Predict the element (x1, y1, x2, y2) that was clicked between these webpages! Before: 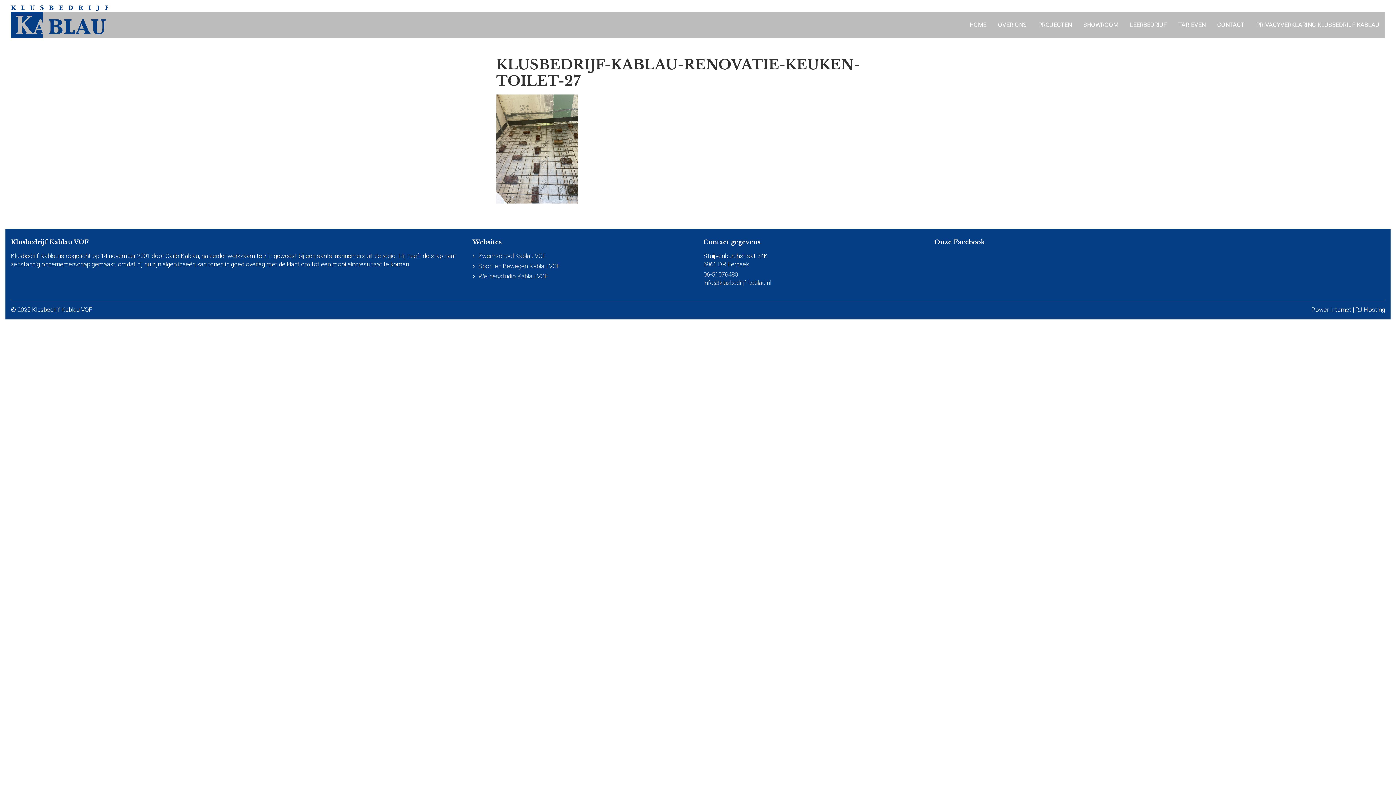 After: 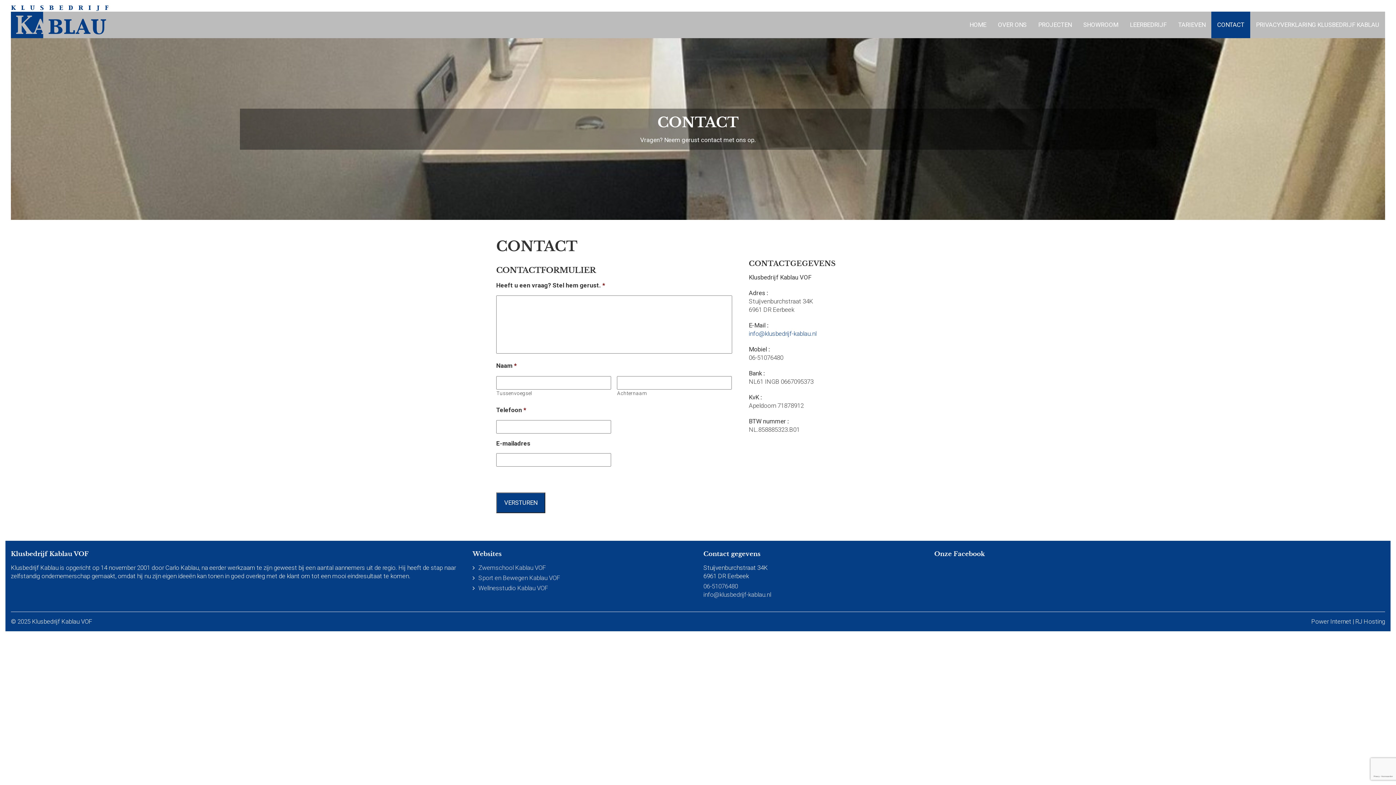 Action: bbox: (1211, 12, 1250, 37) label: CONTACT